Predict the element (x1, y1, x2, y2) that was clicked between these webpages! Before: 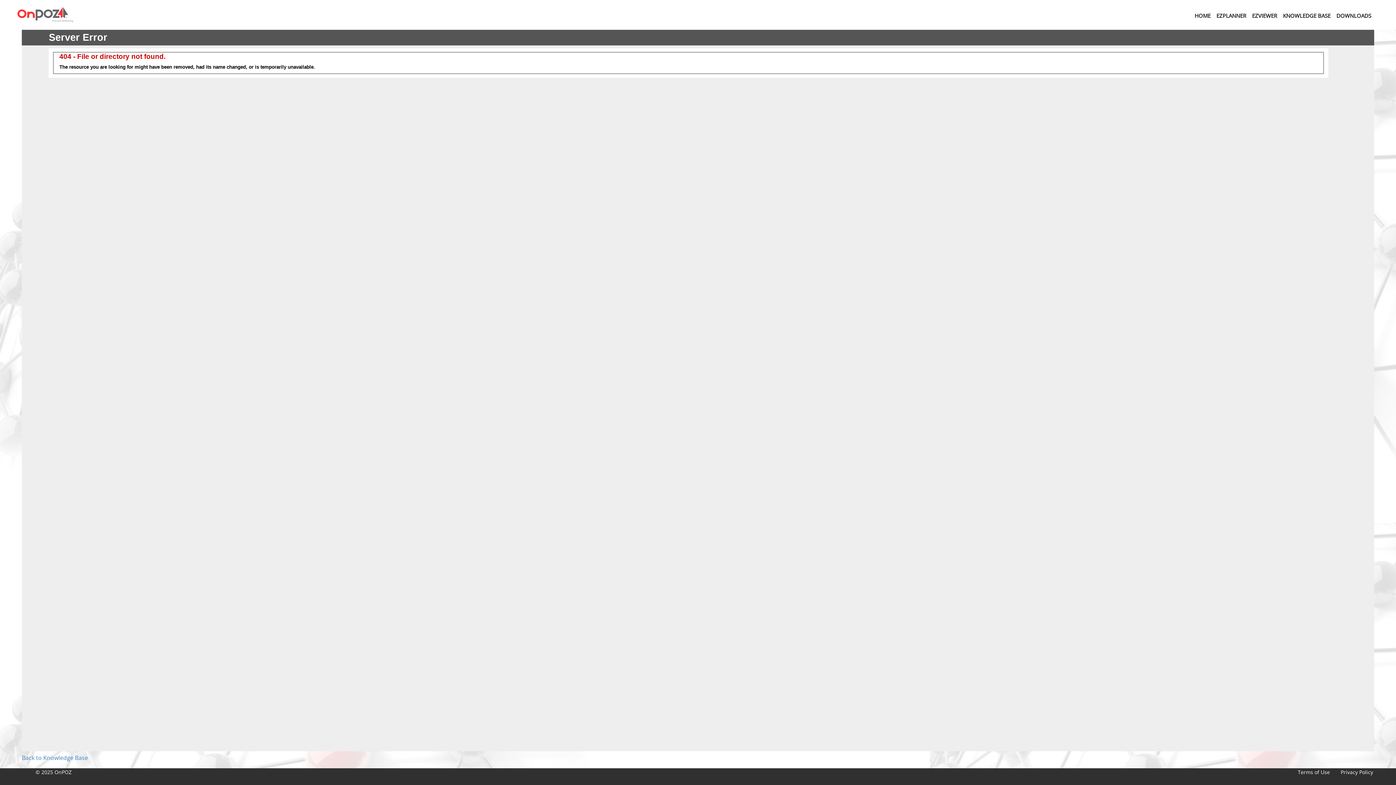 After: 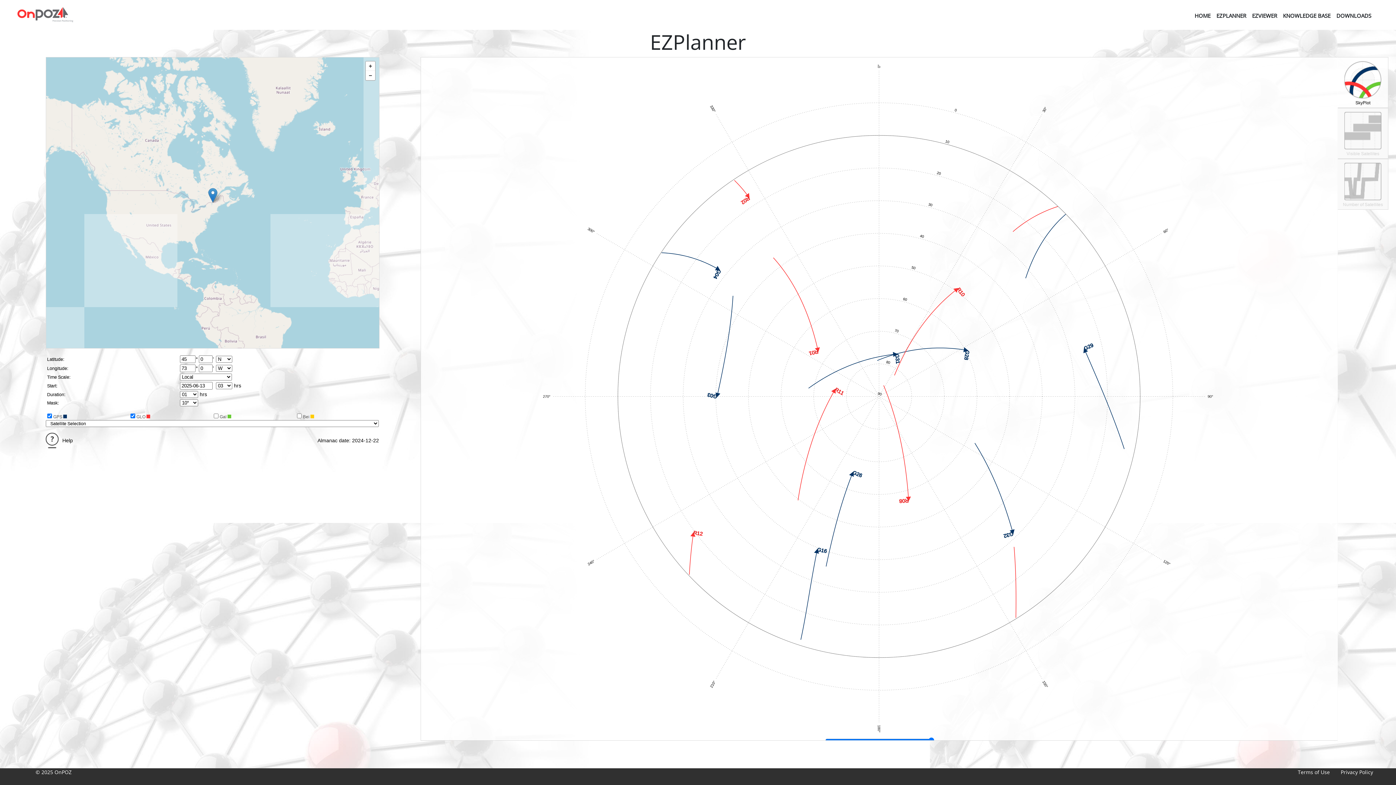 Action: label: EZPLANNER bbox: (1213, 8, 1249, 22)